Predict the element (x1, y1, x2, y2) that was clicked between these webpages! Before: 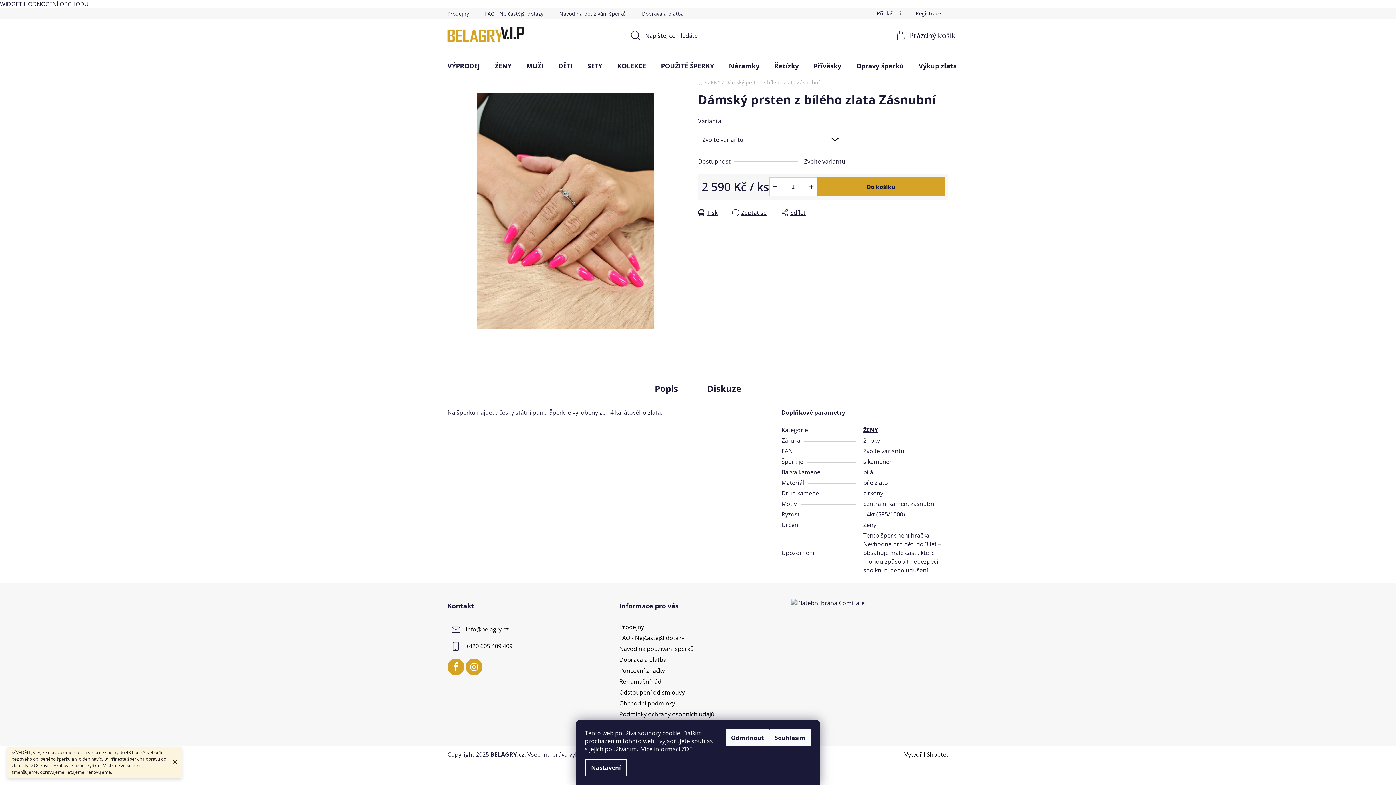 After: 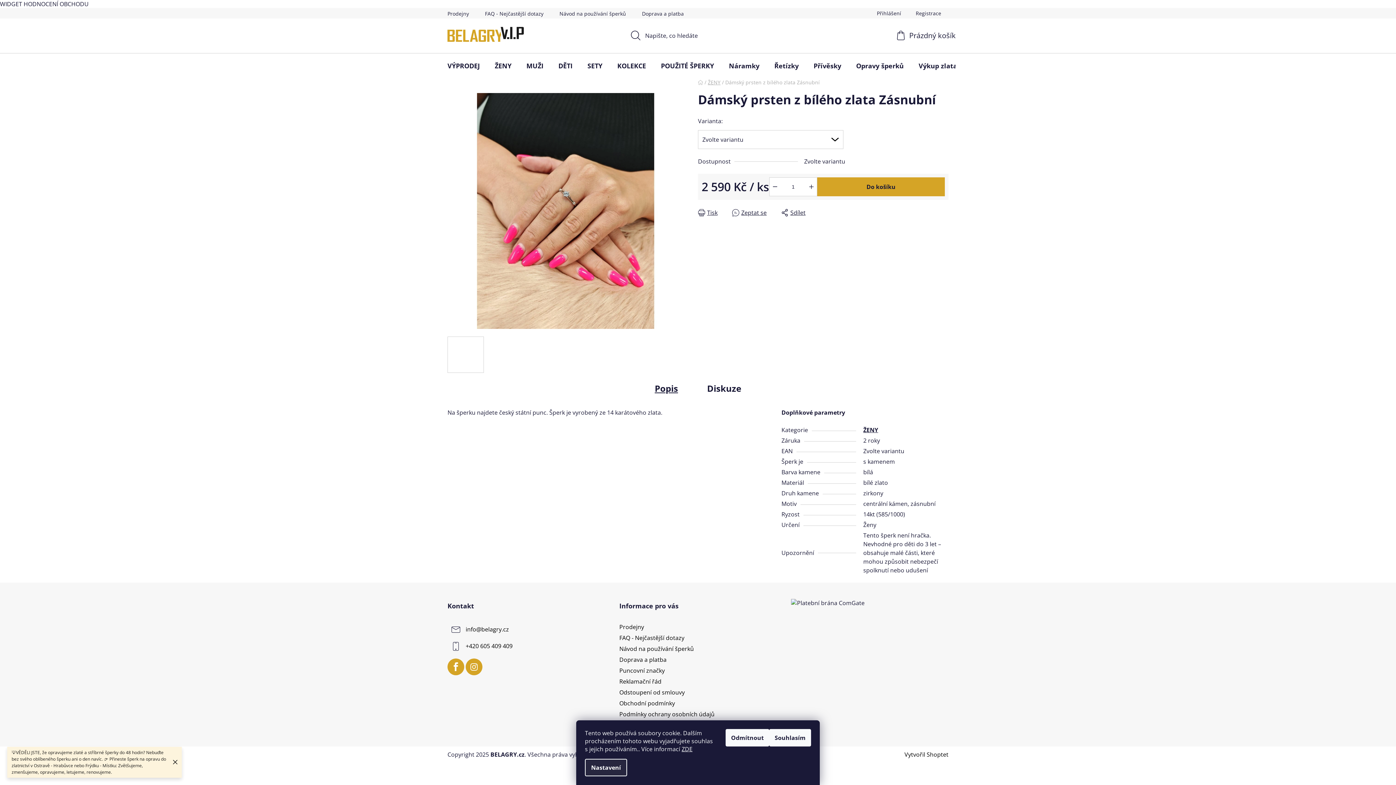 Action: bbox: (585, 759, 627, 776) label: Nastavení